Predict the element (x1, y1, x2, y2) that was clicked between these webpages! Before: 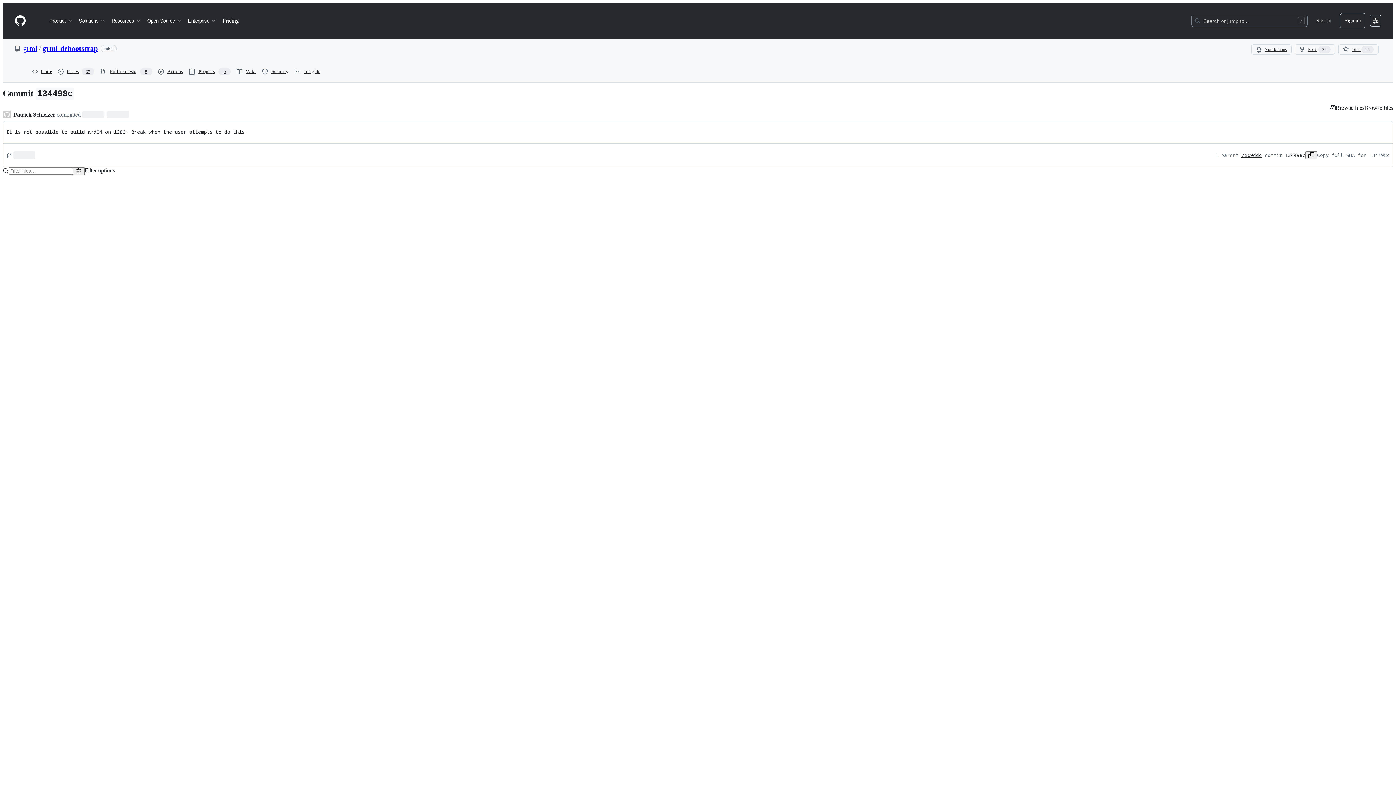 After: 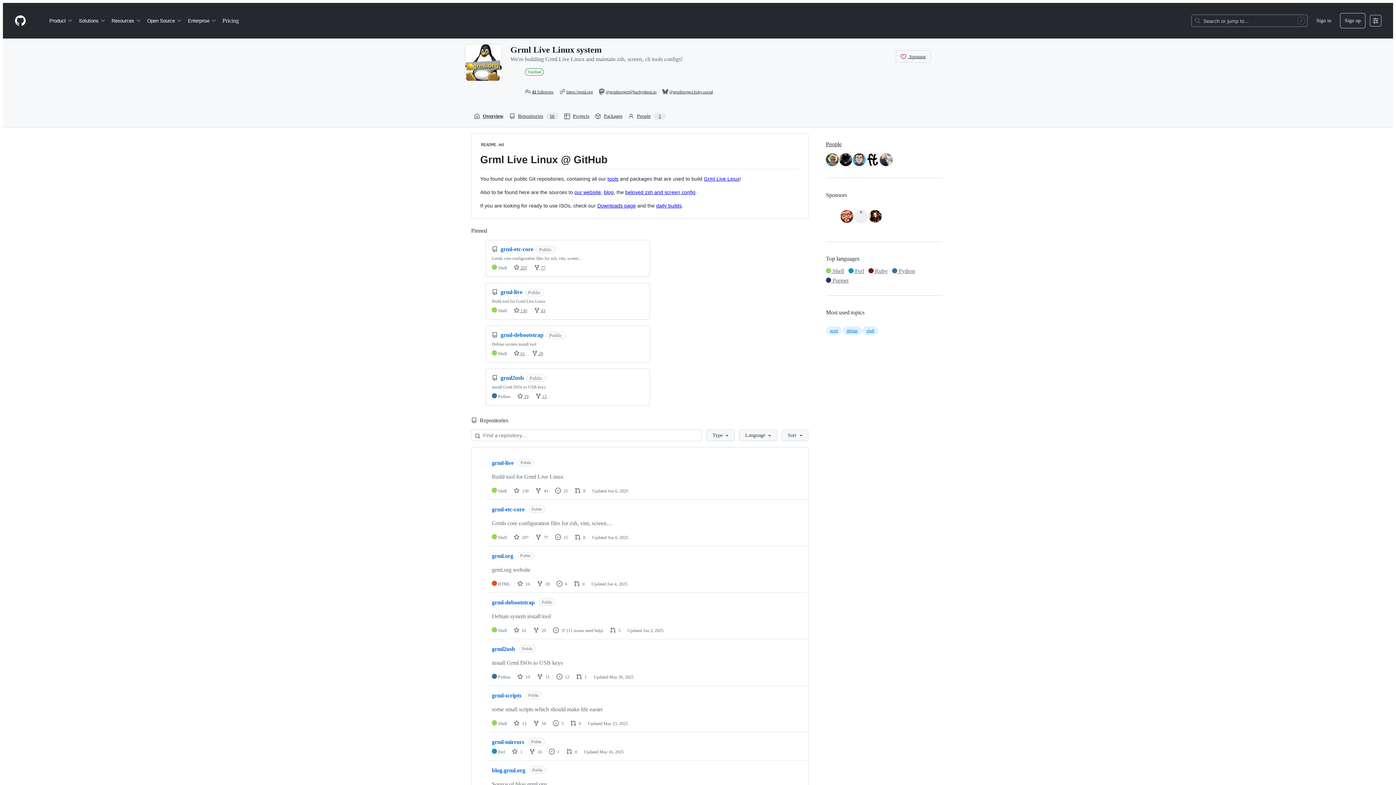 Action: label: grml bbox: (23, 44, 37, 52)